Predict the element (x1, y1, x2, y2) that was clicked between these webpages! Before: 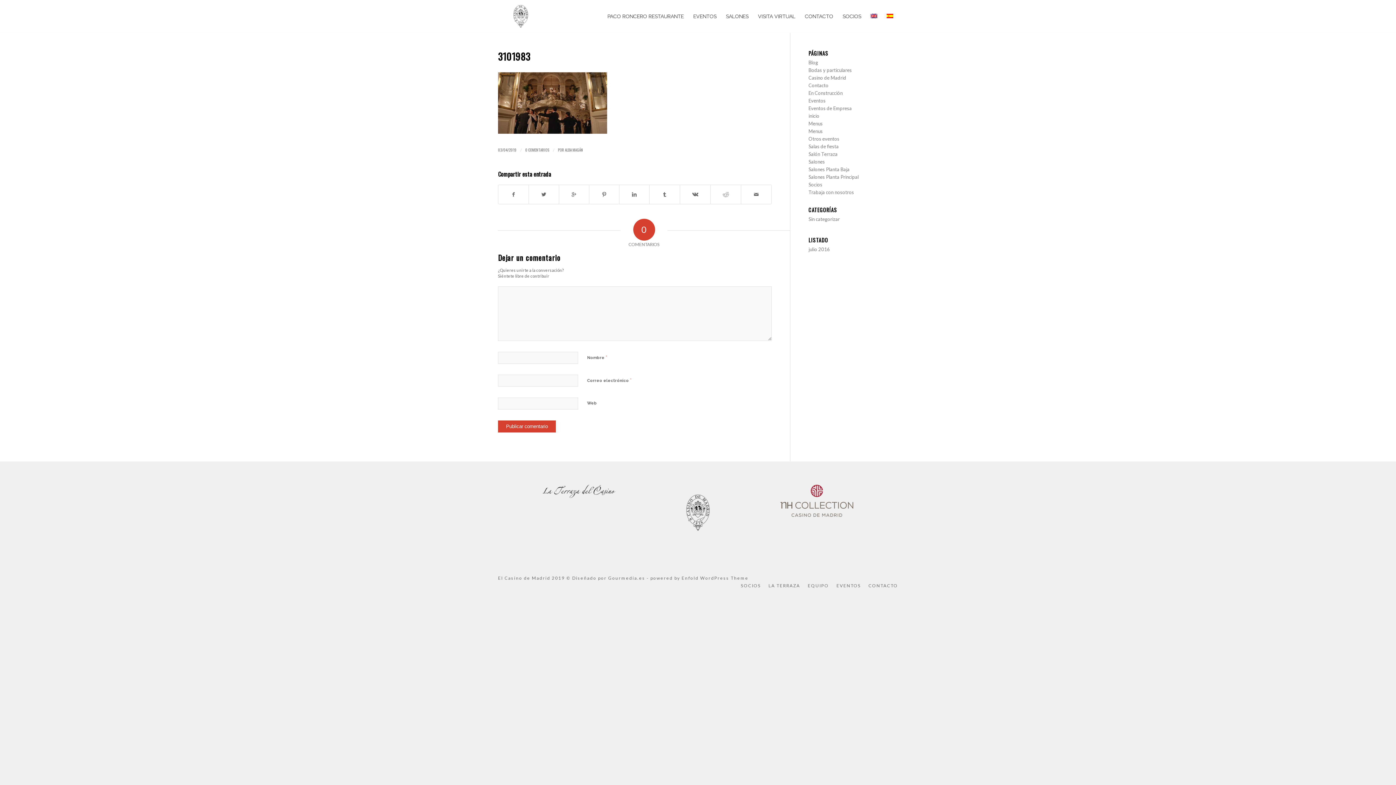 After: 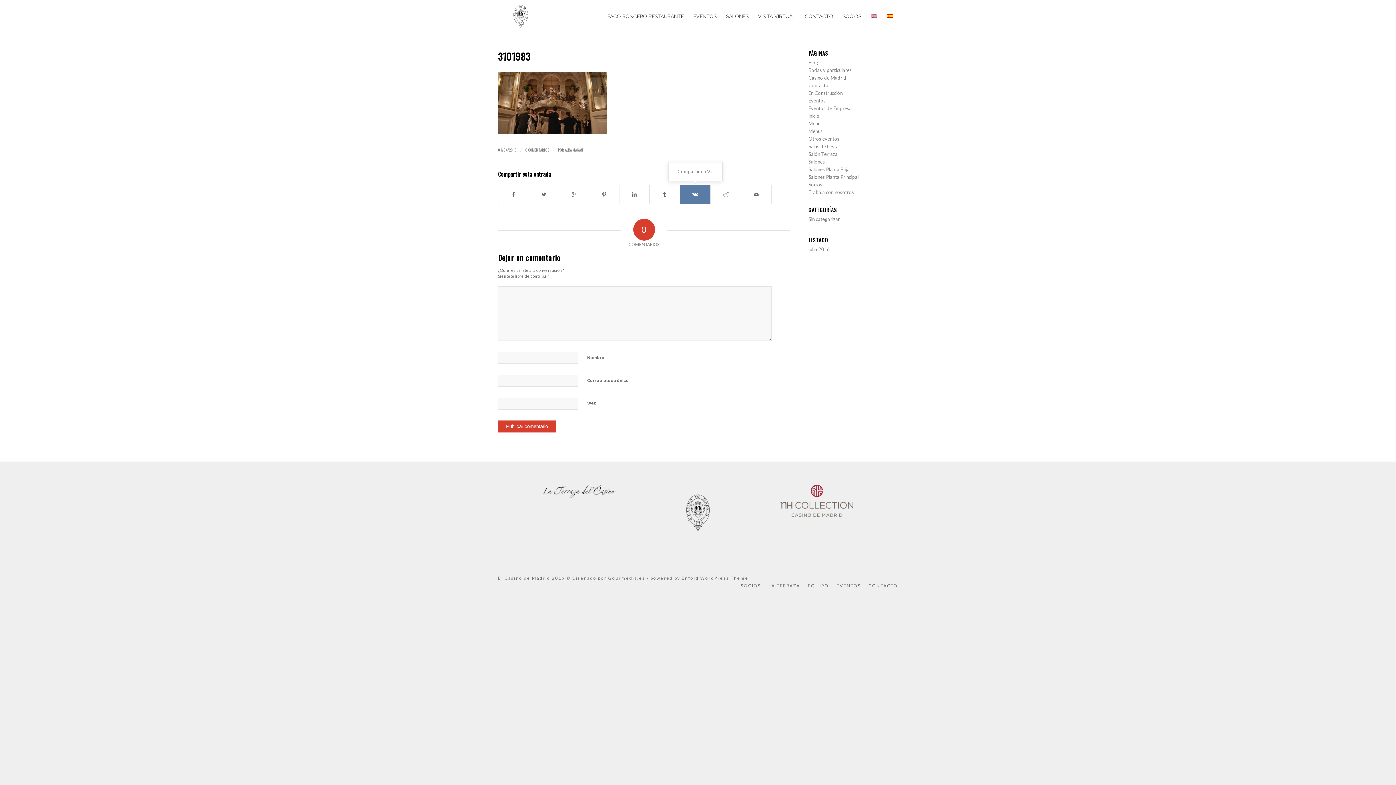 Action: bbox: (680, 185, 710, 204)